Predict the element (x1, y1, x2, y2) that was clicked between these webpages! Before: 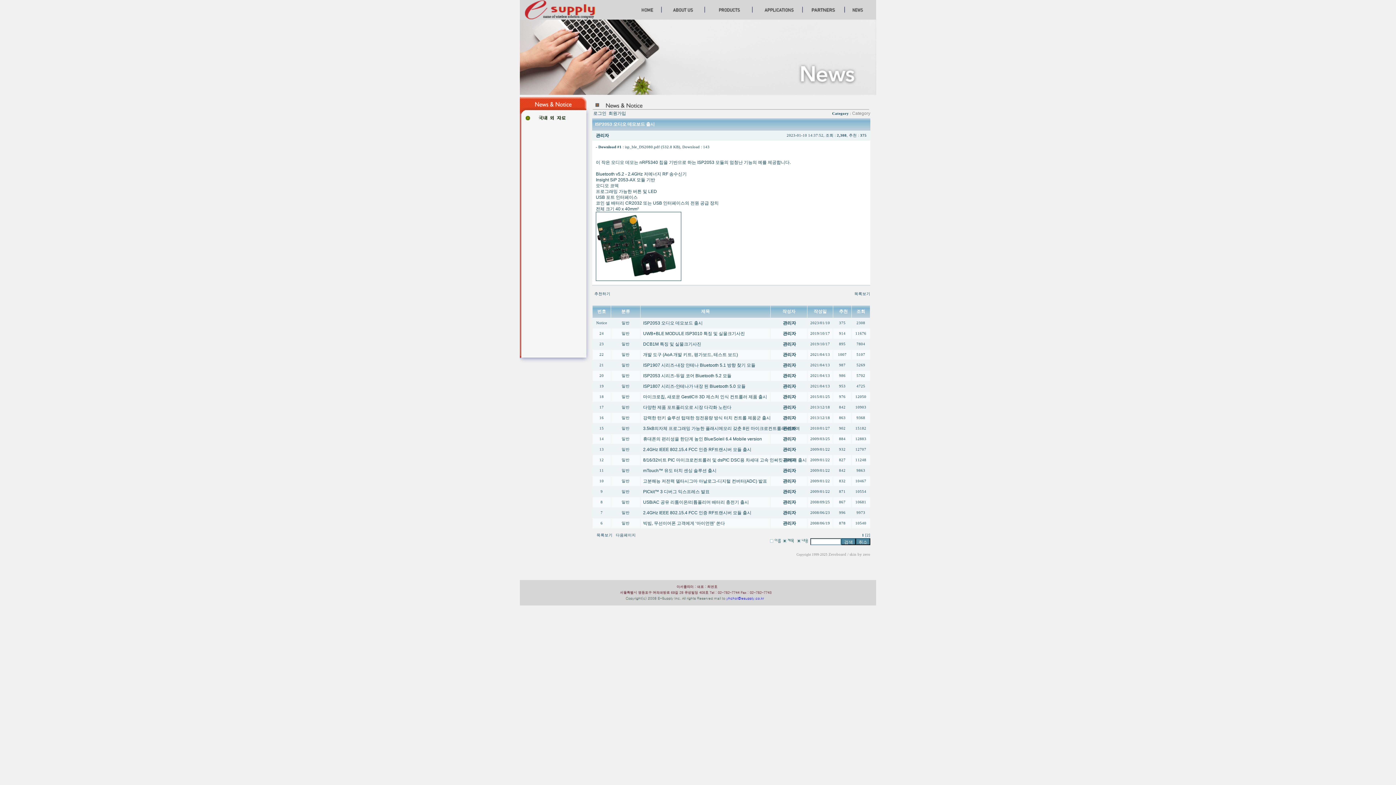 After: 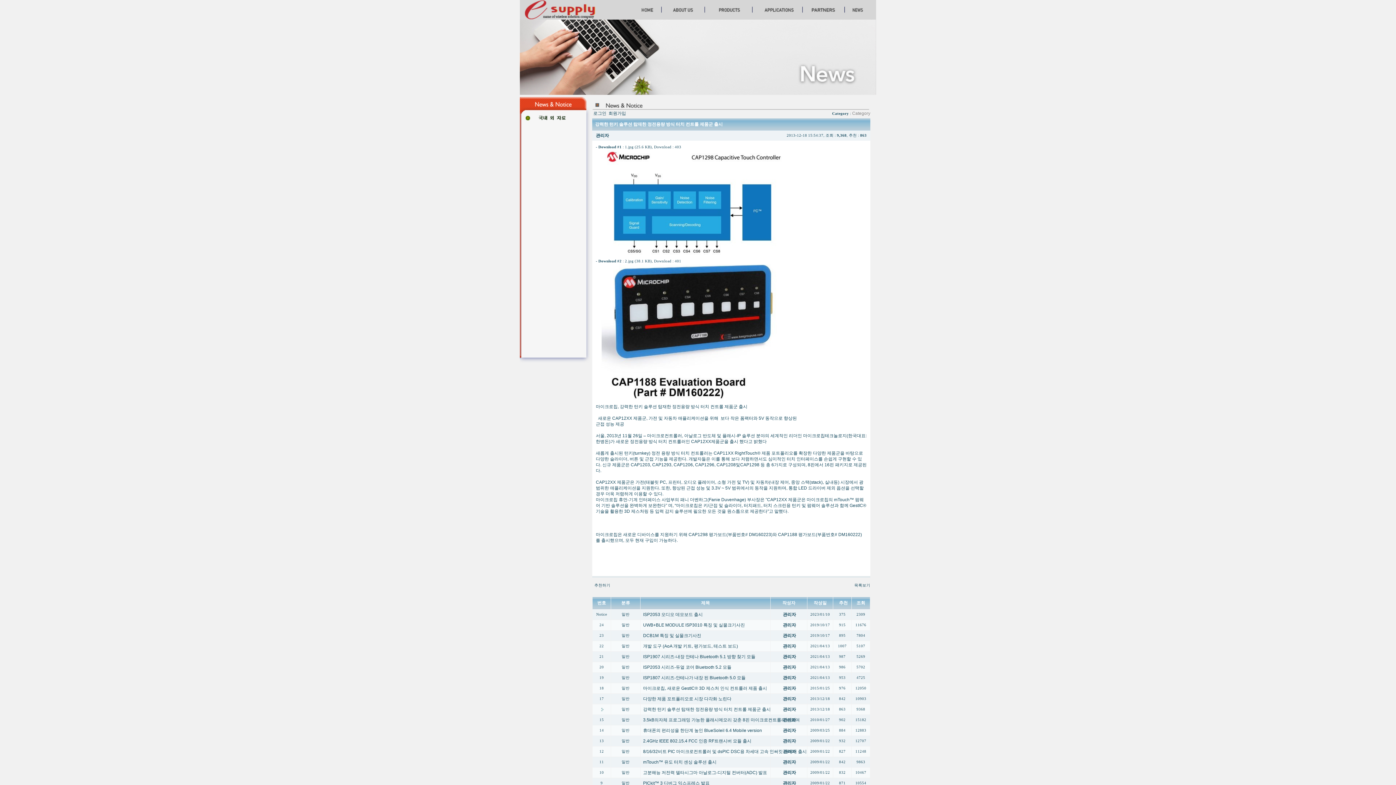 Action: label: 강력한 턴키 솔루션 탑재한 정전용량 방식 터치 컨트롤 제품군 출시 bbox: (643, 415, 770, 420)